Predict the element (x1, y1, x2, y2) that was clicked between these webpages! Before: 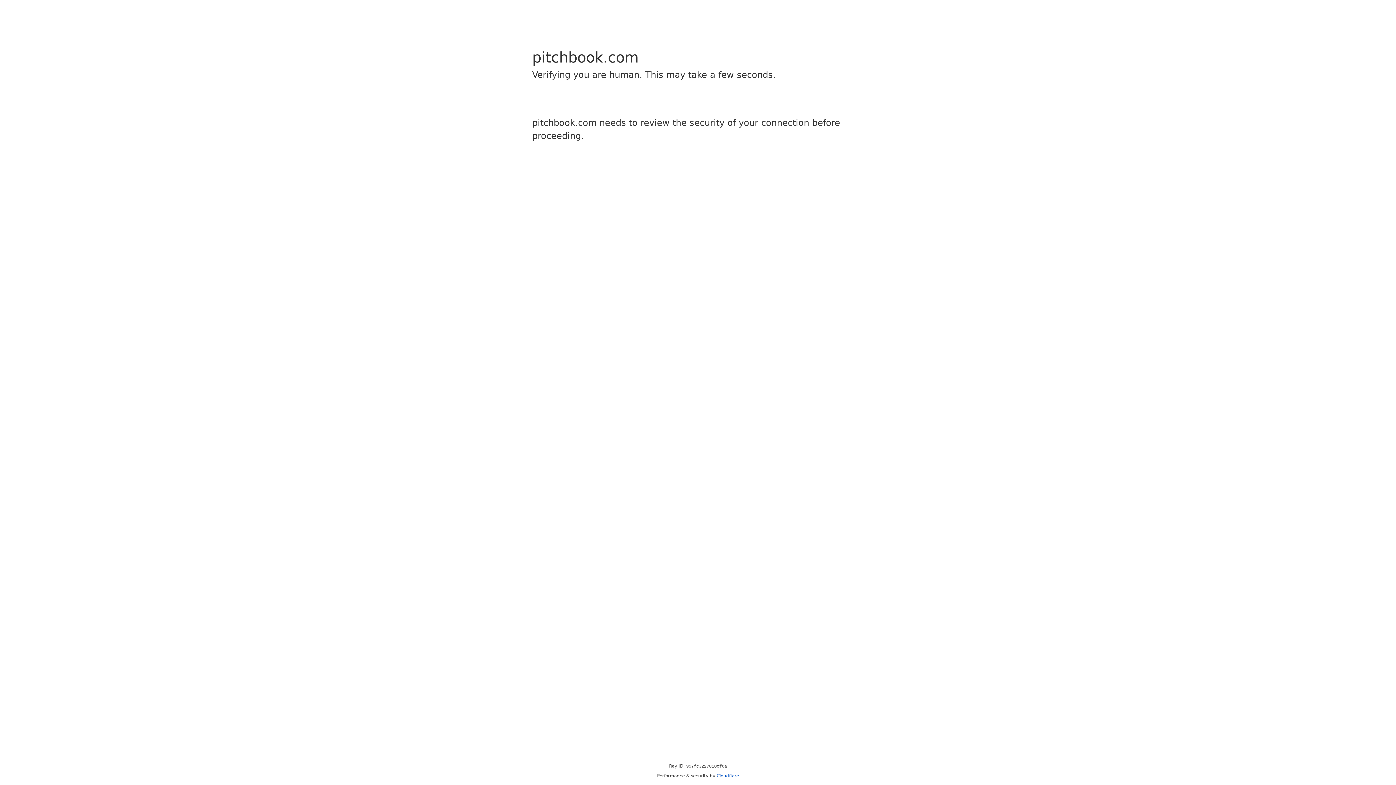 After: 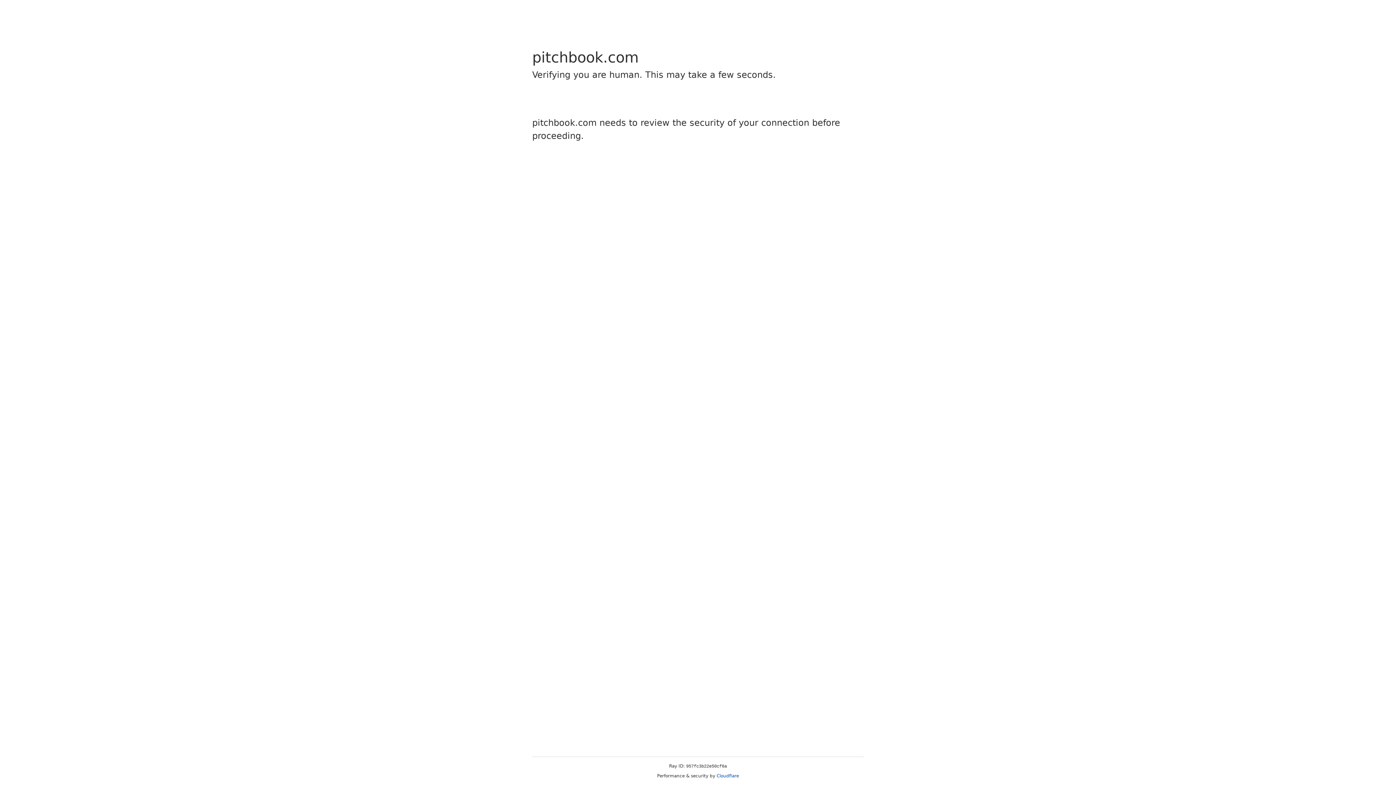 Action: bbox: (716, 773, 739, 778) label: Cloudflare